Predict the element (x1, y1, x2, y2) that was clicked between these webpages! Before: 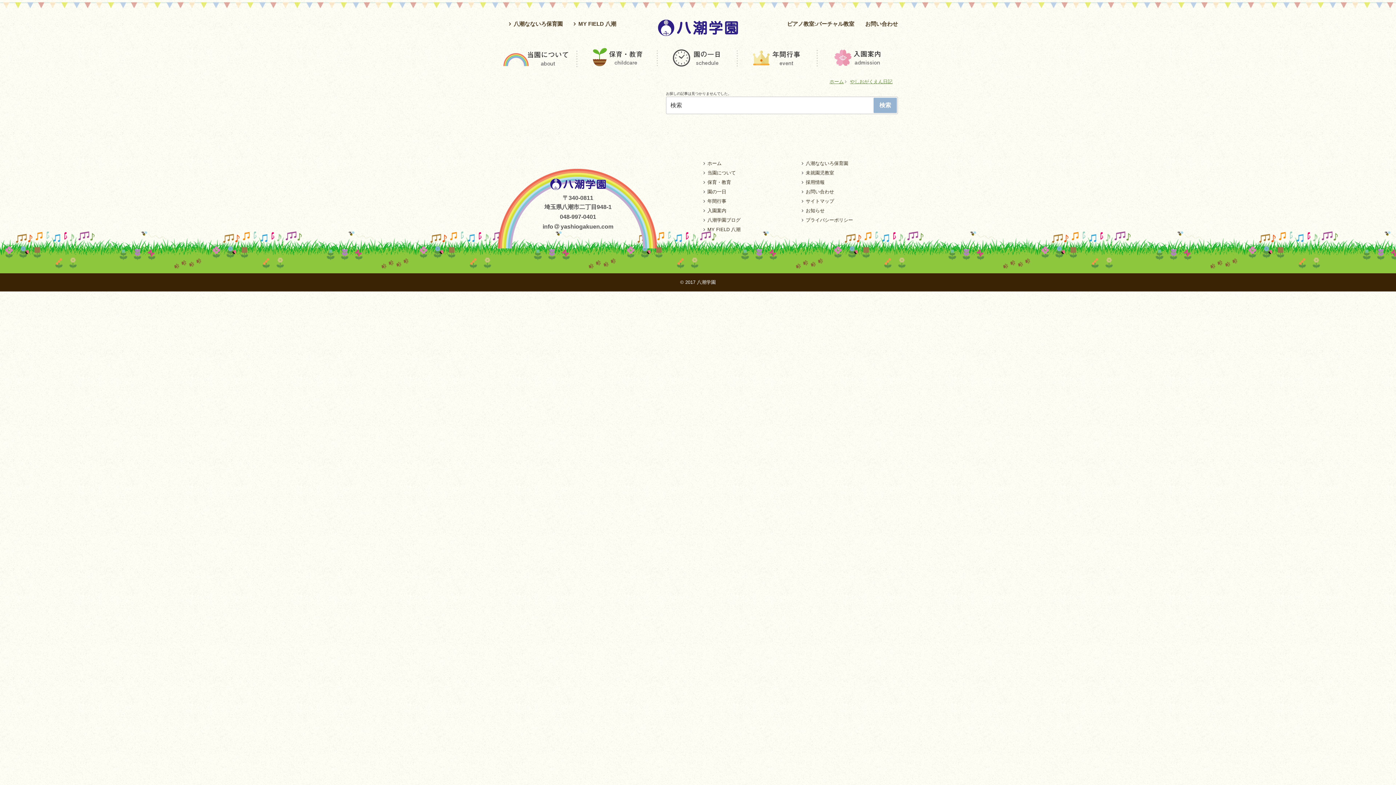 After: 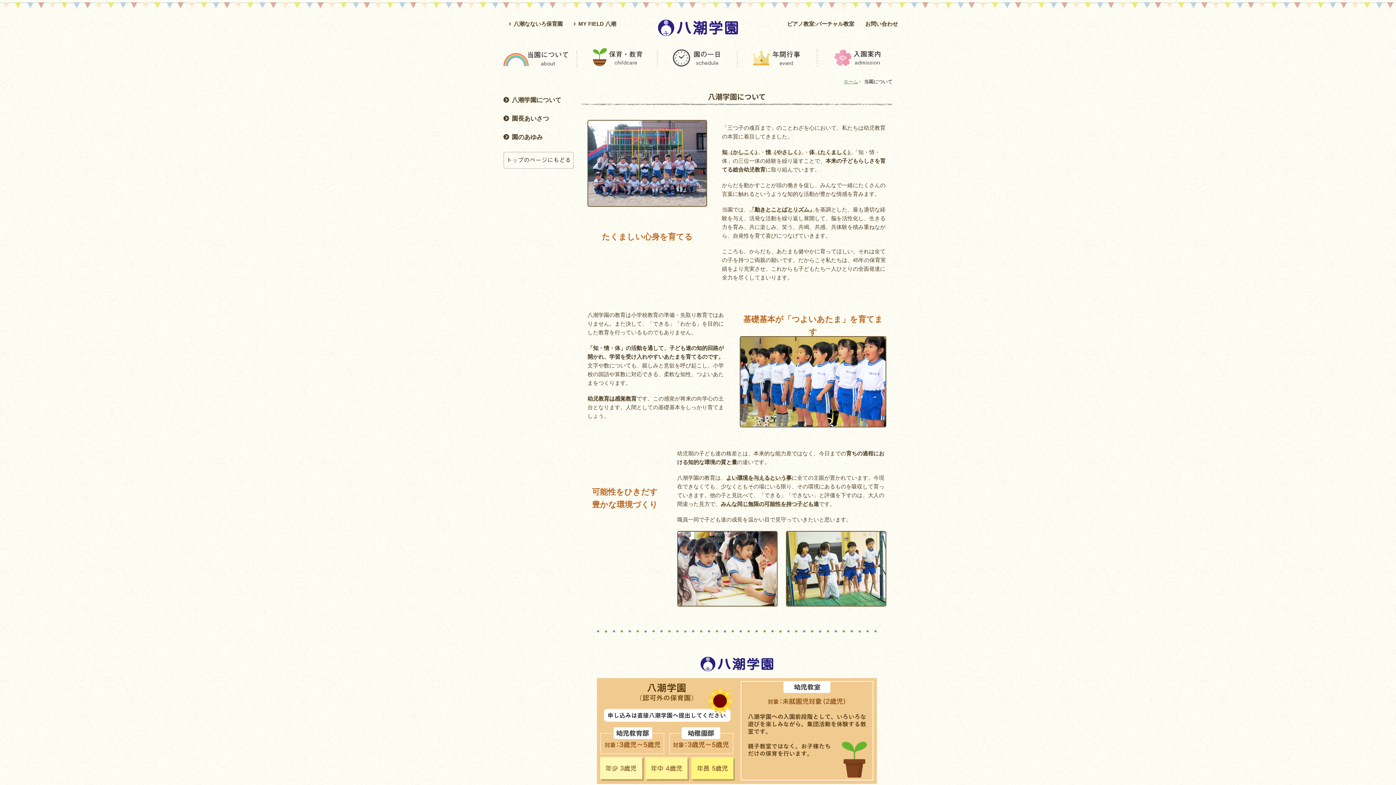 Action: label: 当園について bbox: (498, 44, 578, 72)